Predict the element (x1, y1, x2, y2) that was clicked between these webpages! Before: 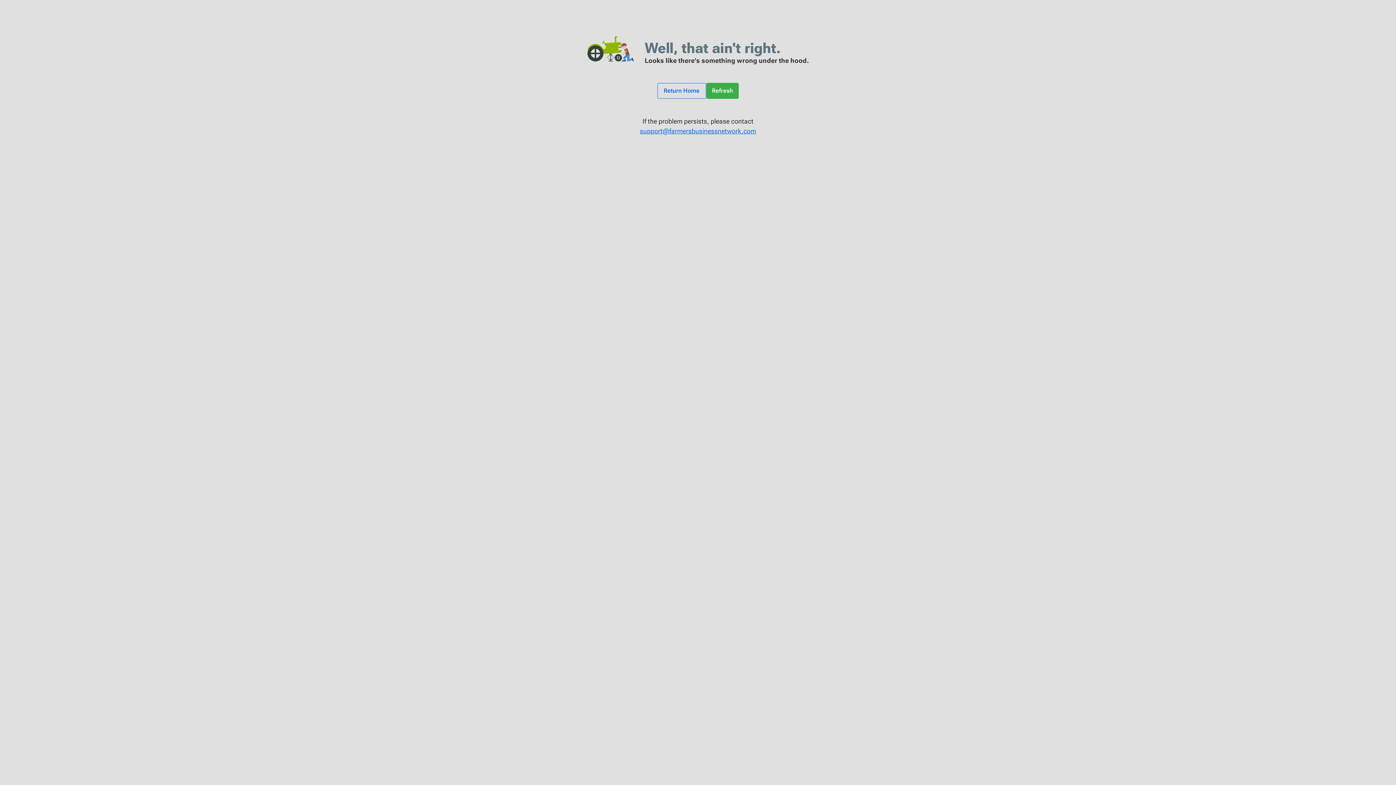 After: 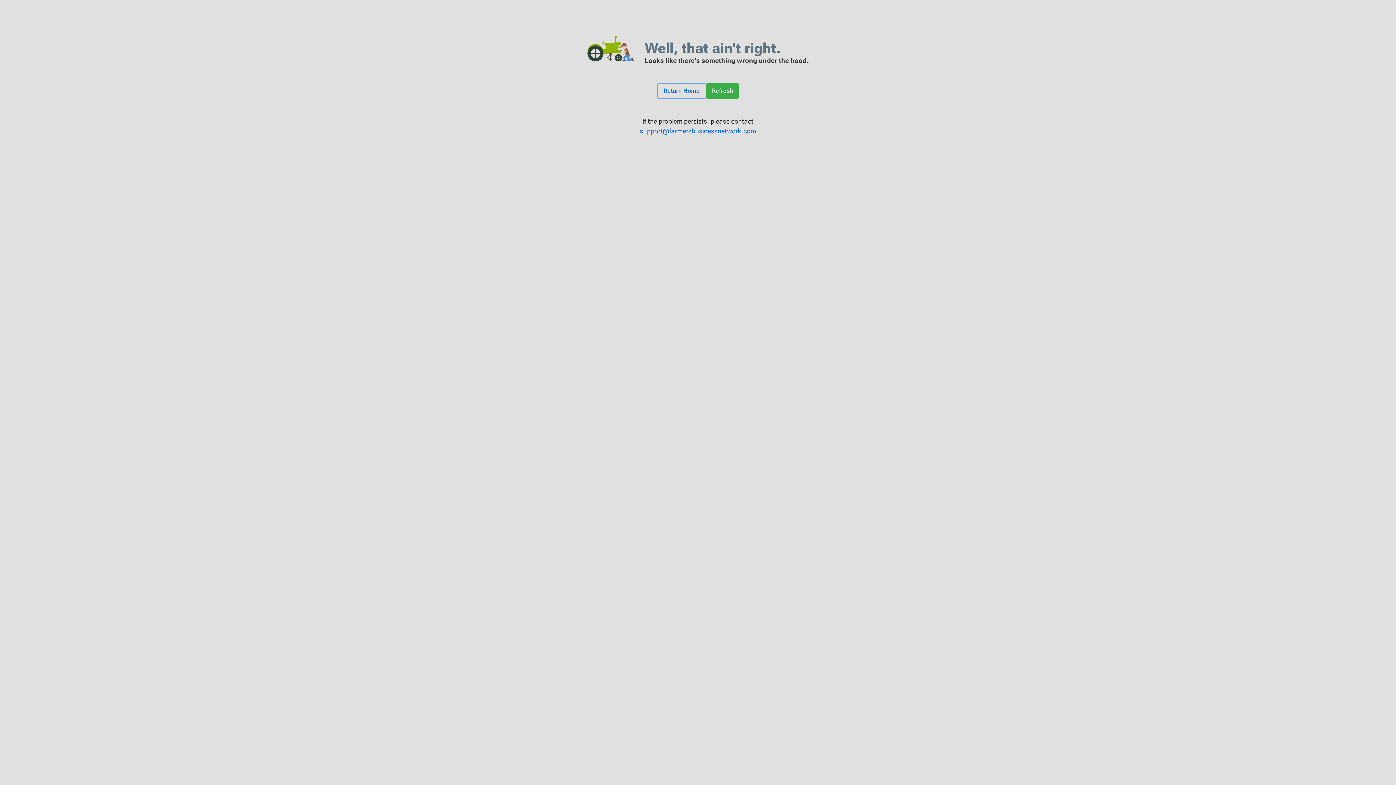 Action: label: support@farmersbusinessnetwork.com bbox: (7, 126, 1389, 136)